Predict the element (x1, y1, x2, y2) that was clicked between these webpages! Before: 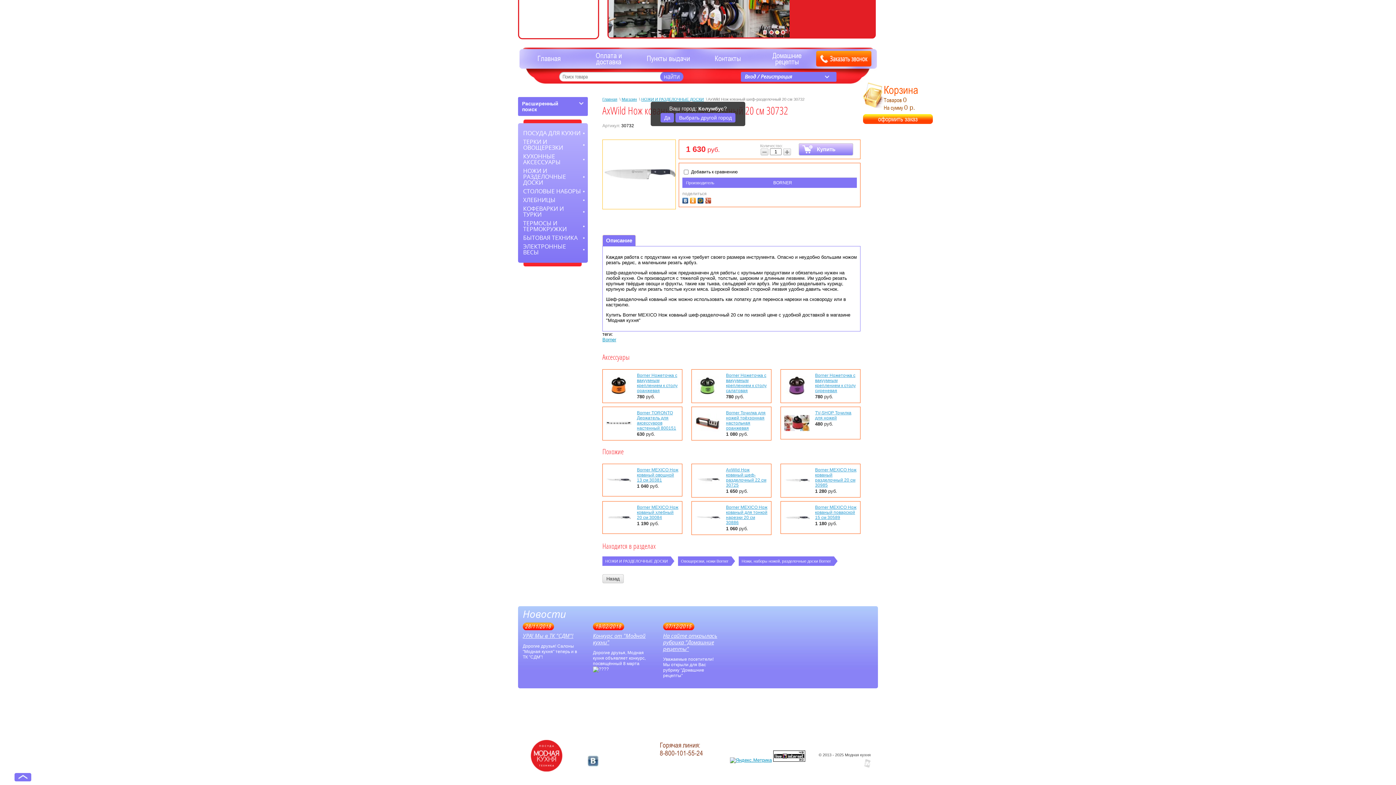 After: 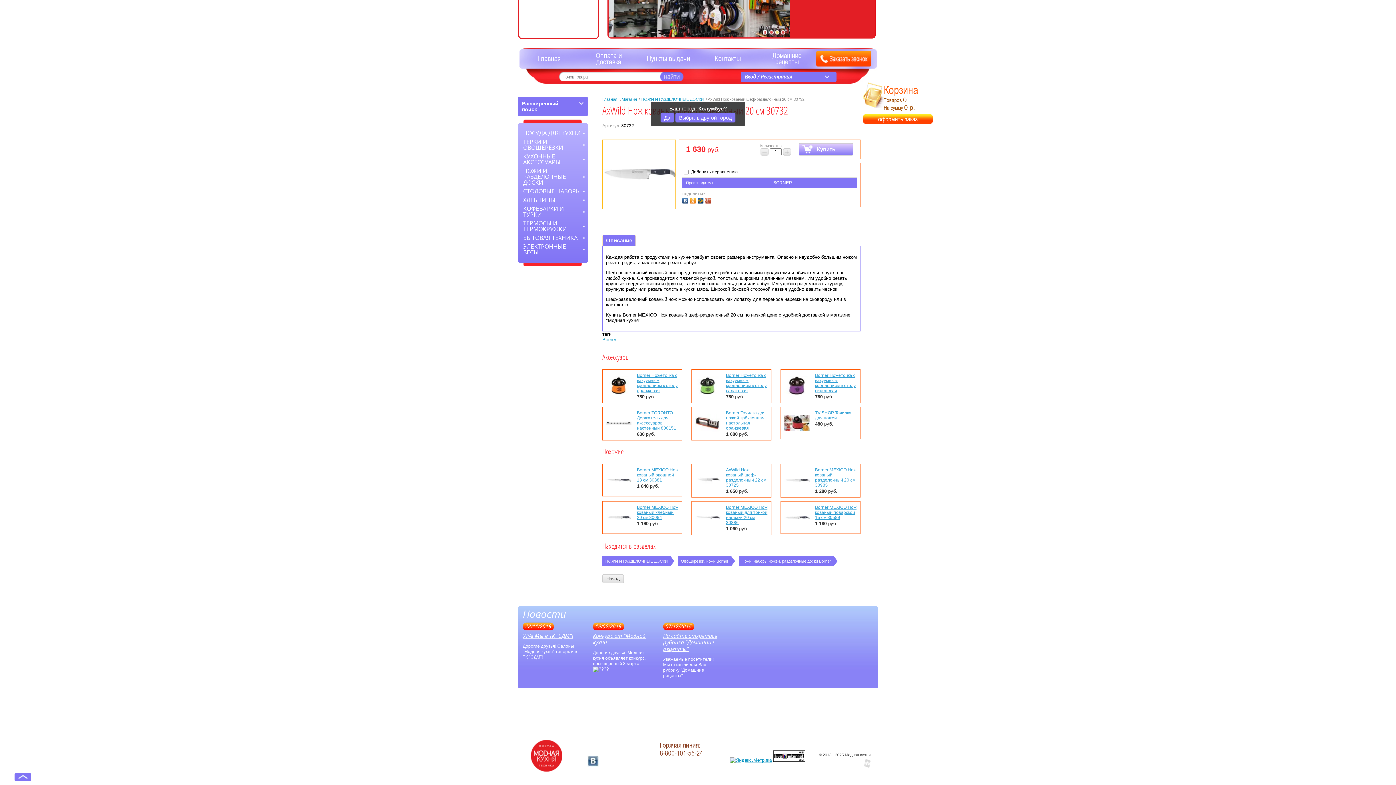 Action: bbox: (587, 756, 598, 768)